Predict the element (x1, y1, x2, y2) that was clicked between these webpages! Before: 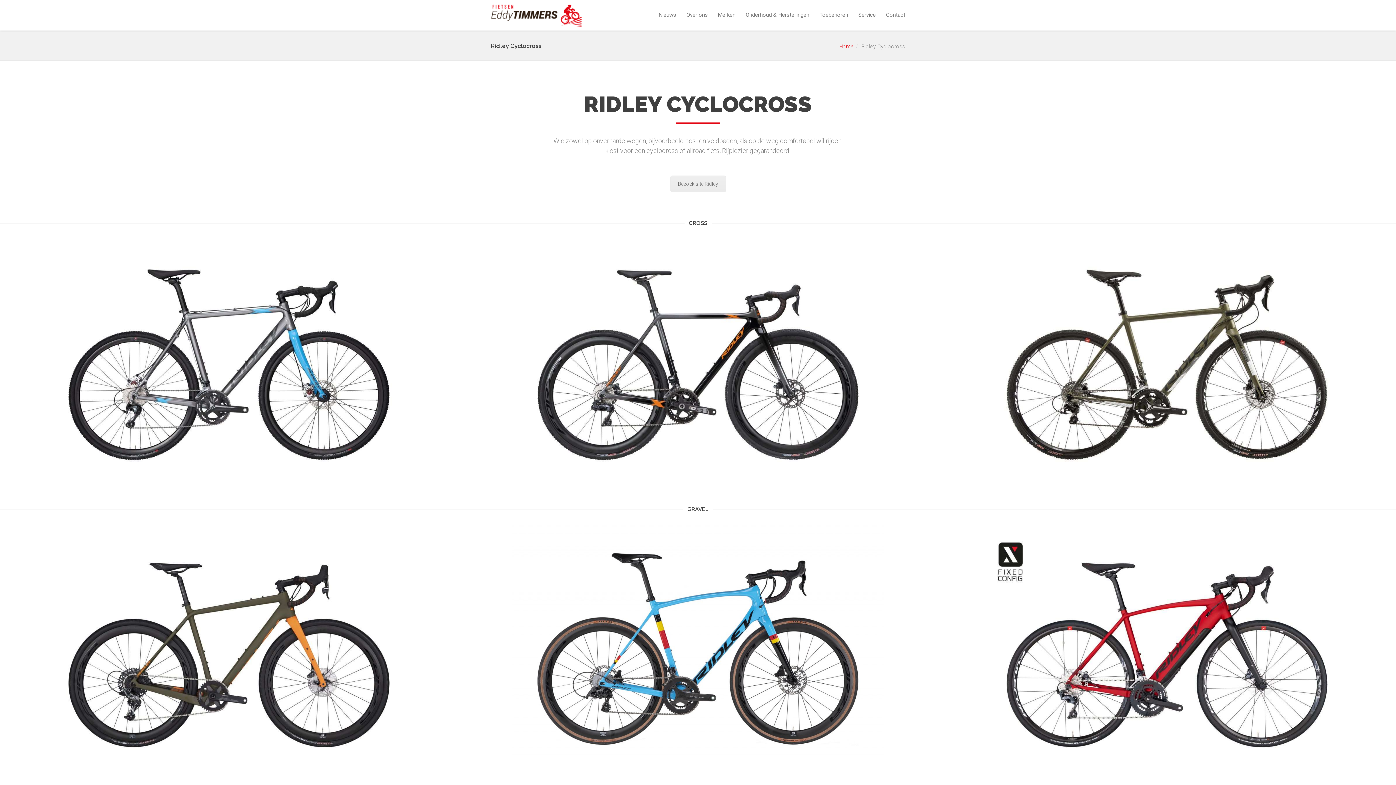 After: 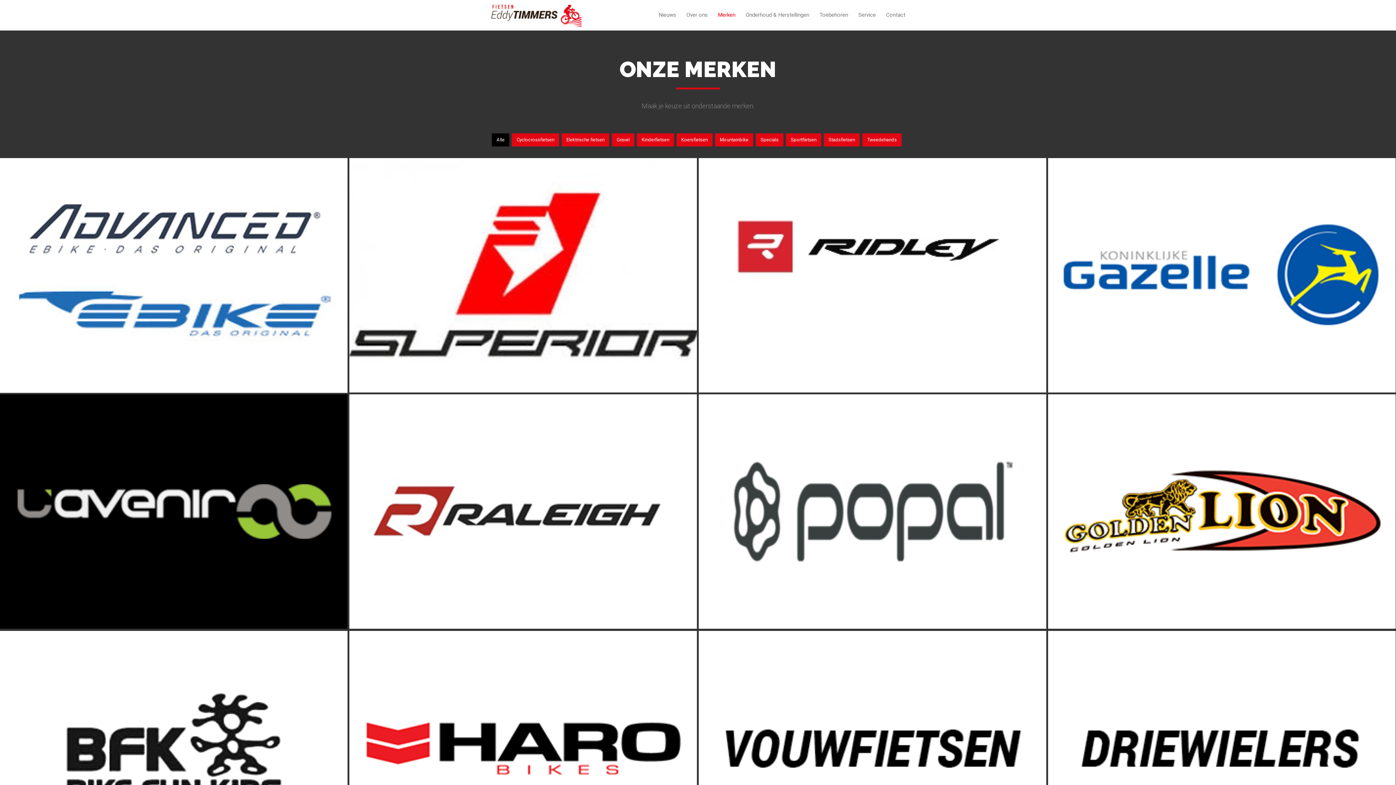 Action: label: Merken bbox: (713, 0, 740, 30)